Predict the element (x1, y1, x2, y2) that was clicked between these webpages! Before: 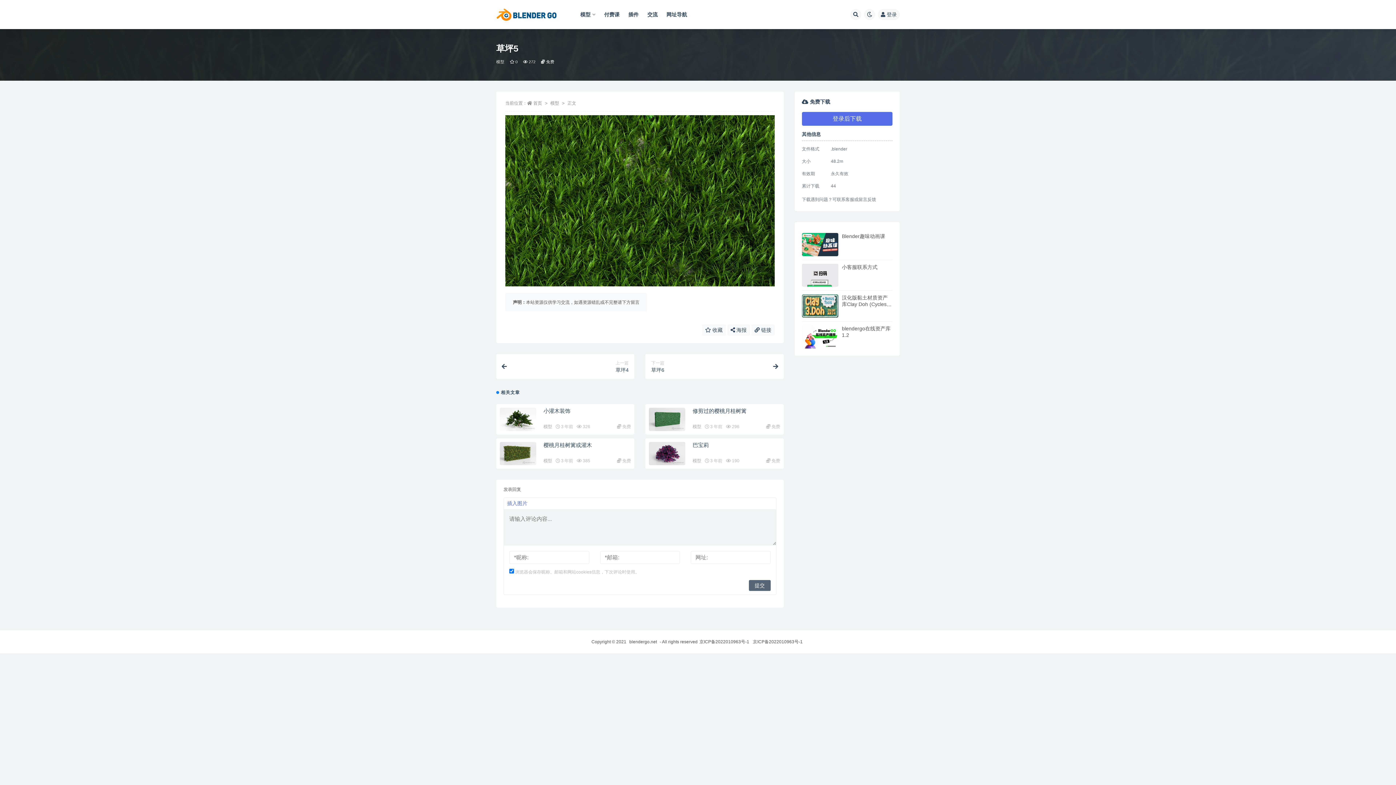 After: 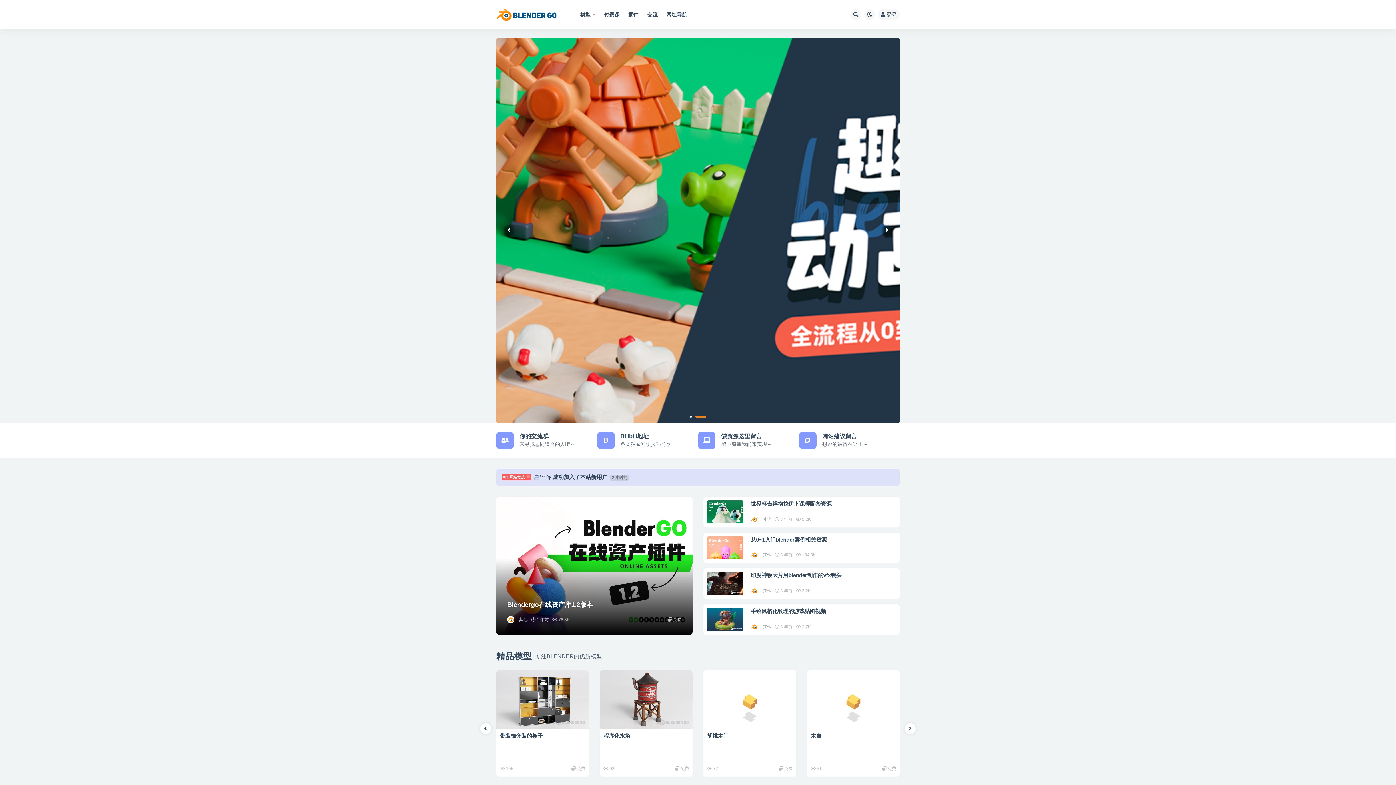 Action: label: 首页 bbox: (533, 100, 542, 105)